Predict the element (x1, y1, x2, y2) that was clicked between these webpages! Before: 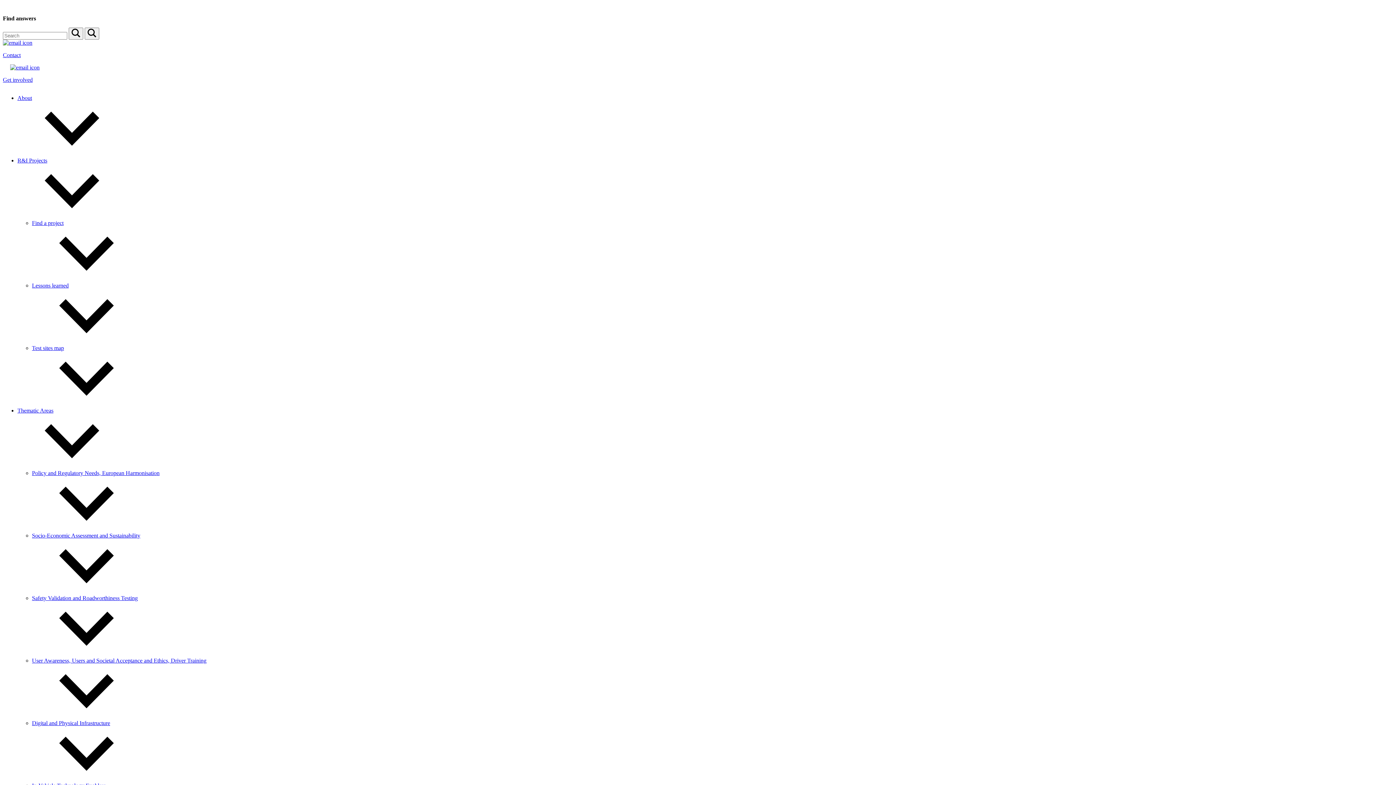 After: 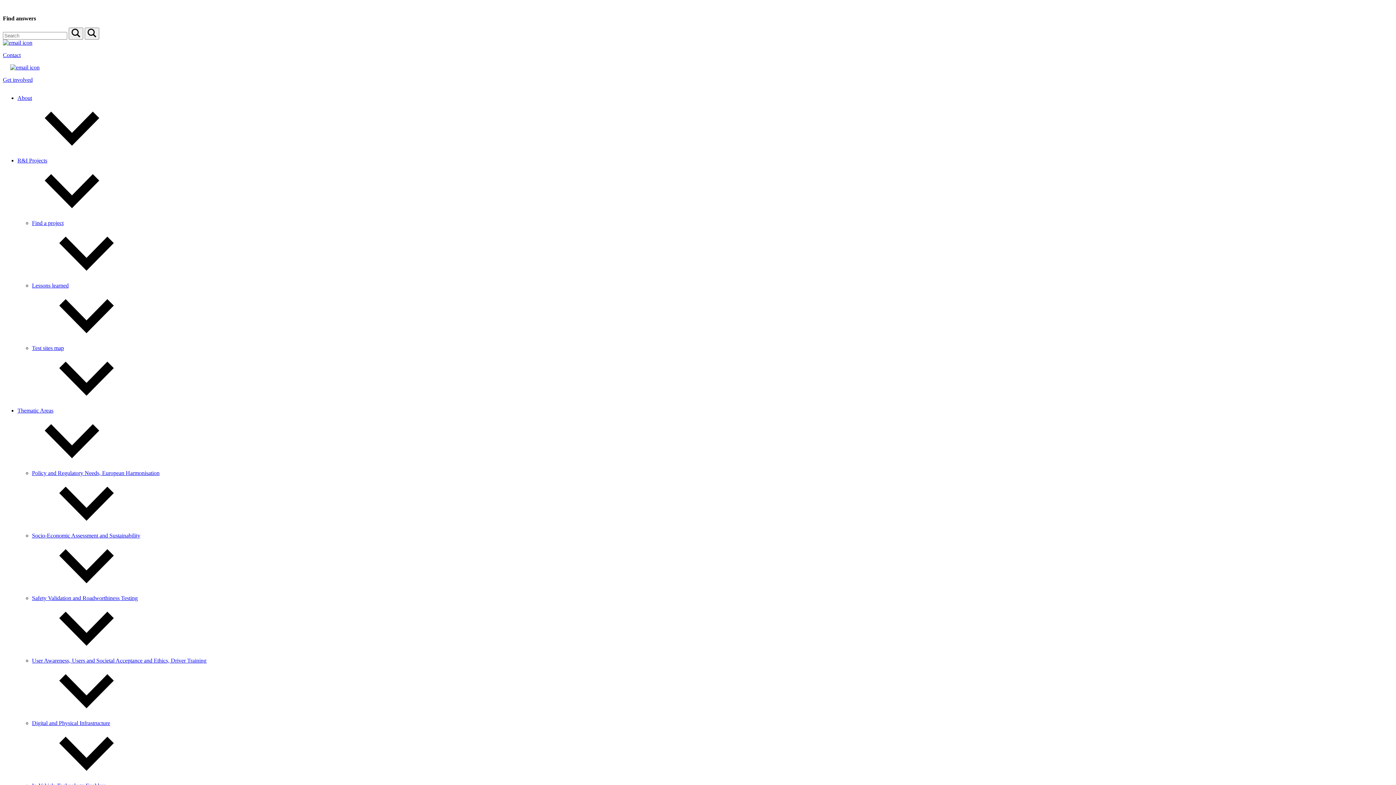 Action: bbox: (32, 532, 1393, 595) label: Socio-Economic Assessment and Sustainability